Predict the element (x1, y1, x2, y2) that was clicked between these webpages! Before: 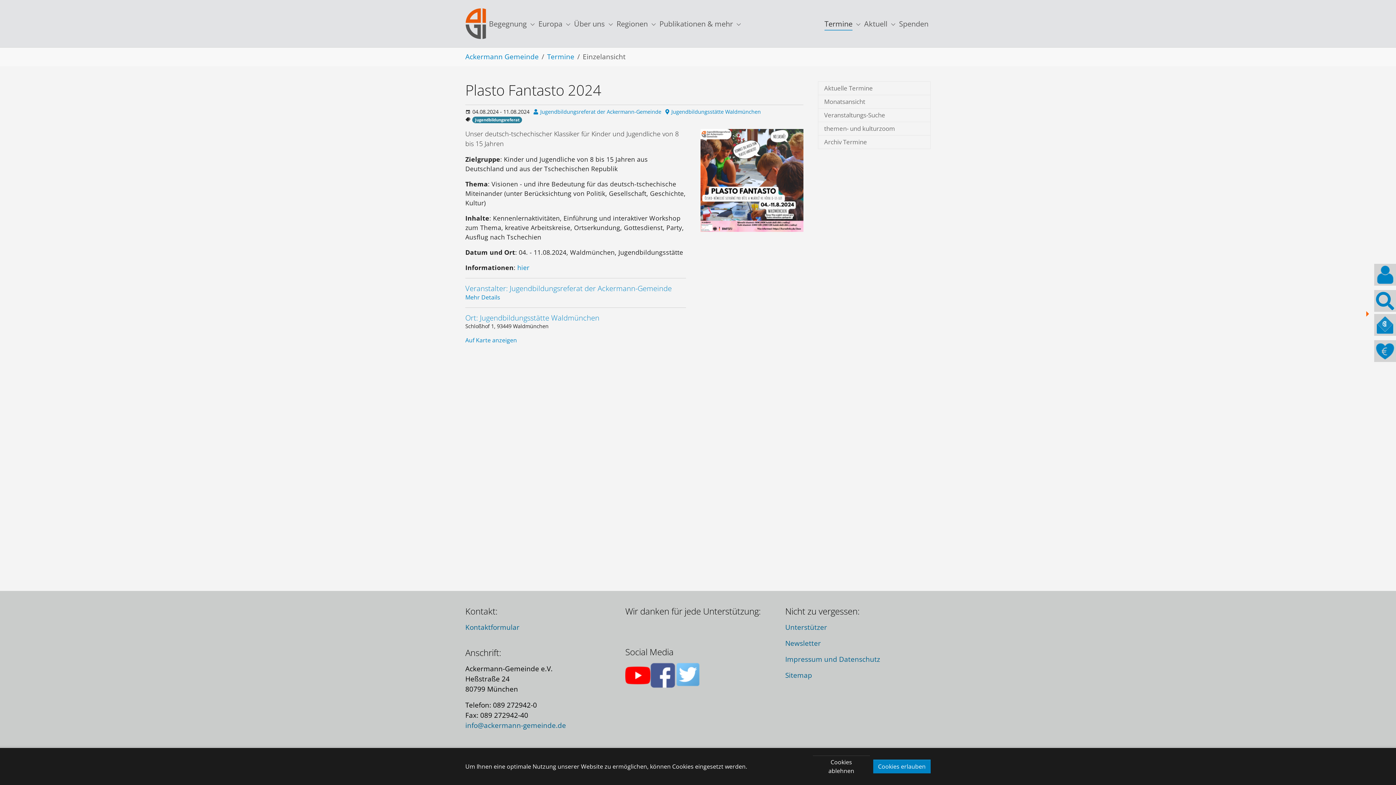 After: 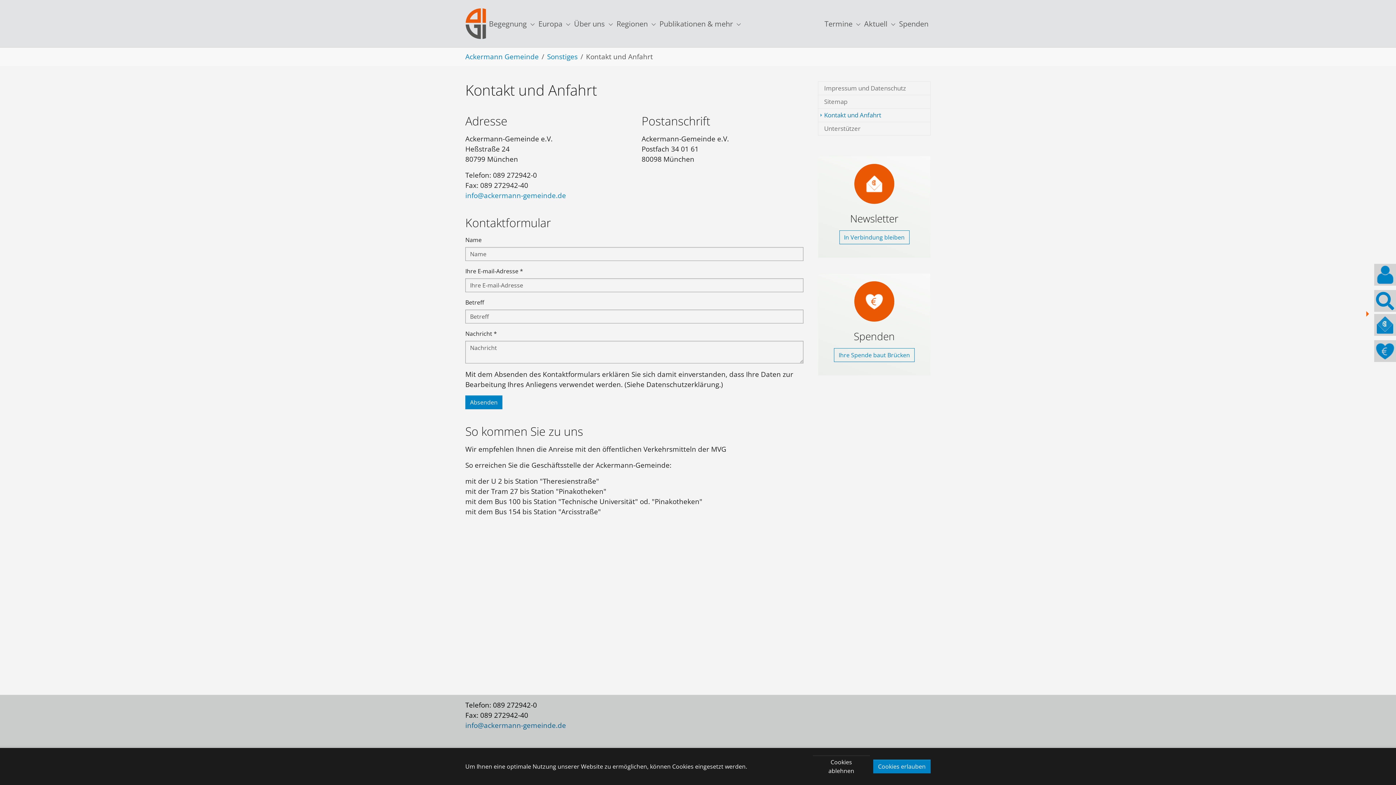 Action: bbox: (465, 622, 519, 632) label: Kontaktformular